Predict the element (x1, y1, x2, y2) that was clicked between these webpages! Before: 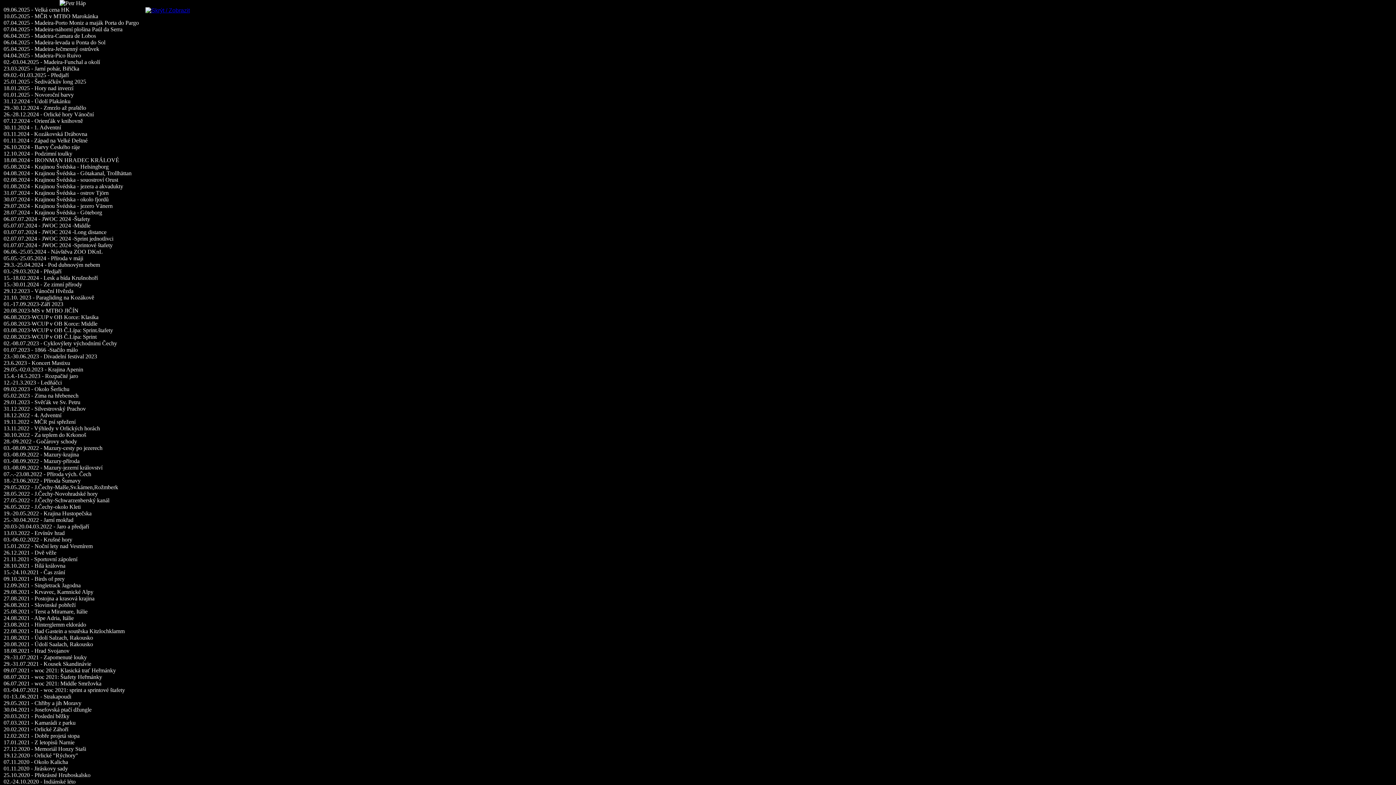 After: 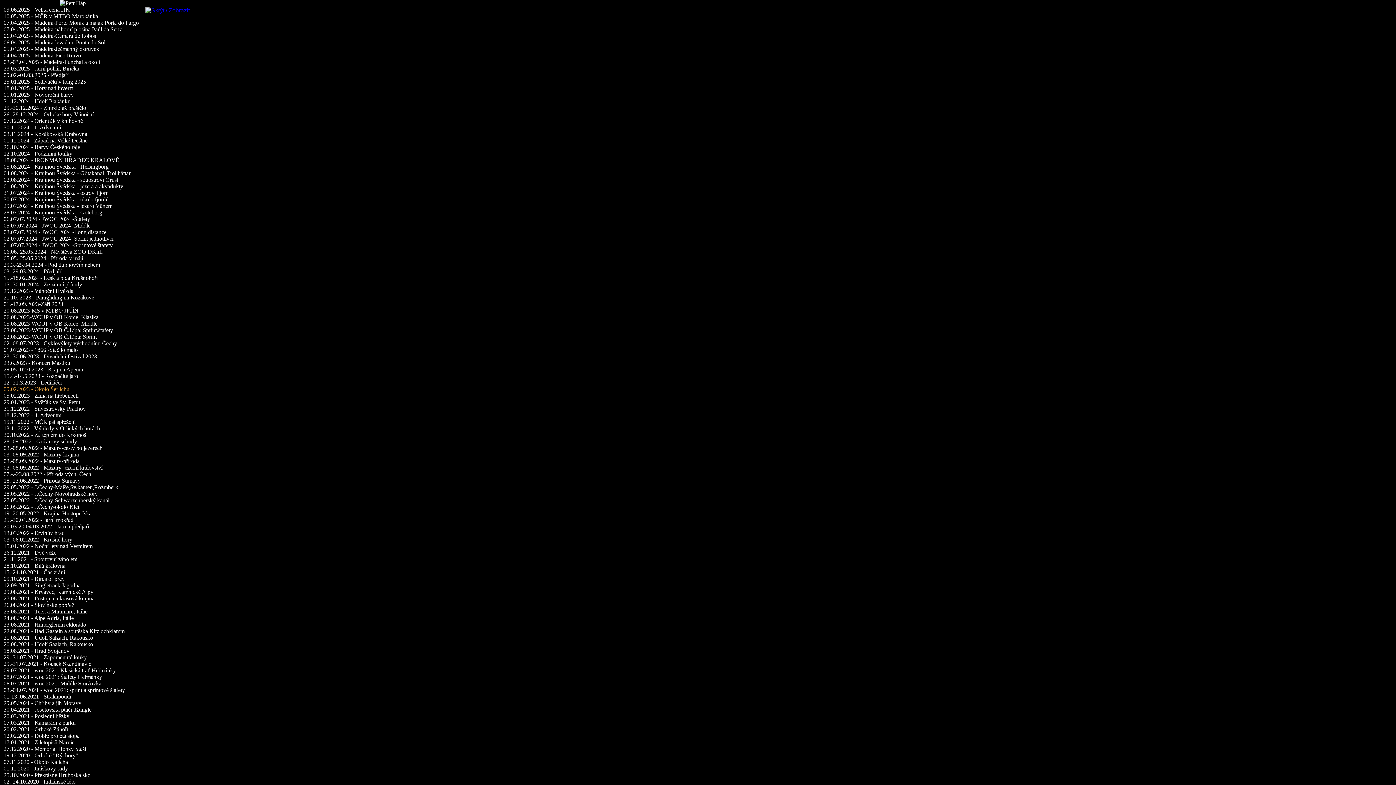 Action: bbox: (3, 386, 69, 392) label: ﻿09.02.2023 - Okolo Šerlichu